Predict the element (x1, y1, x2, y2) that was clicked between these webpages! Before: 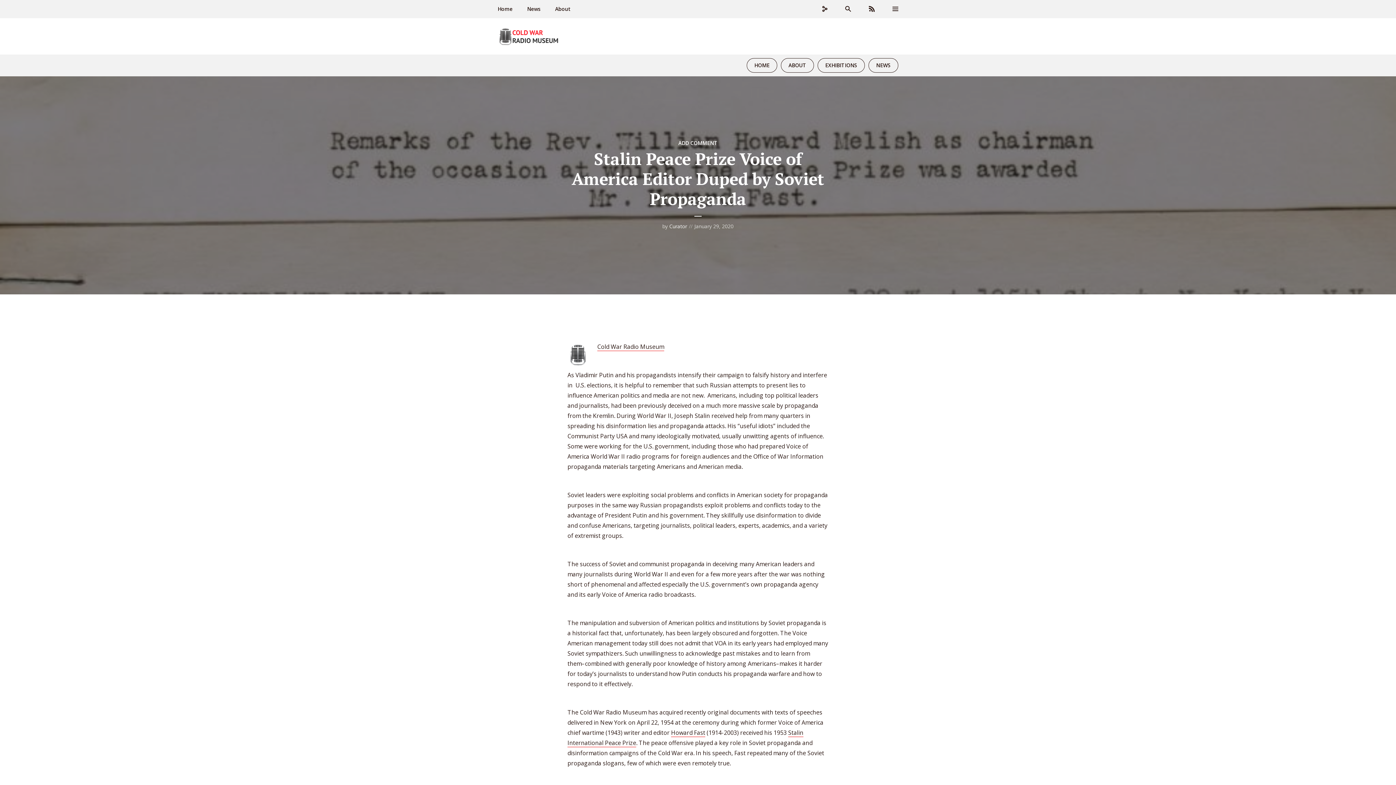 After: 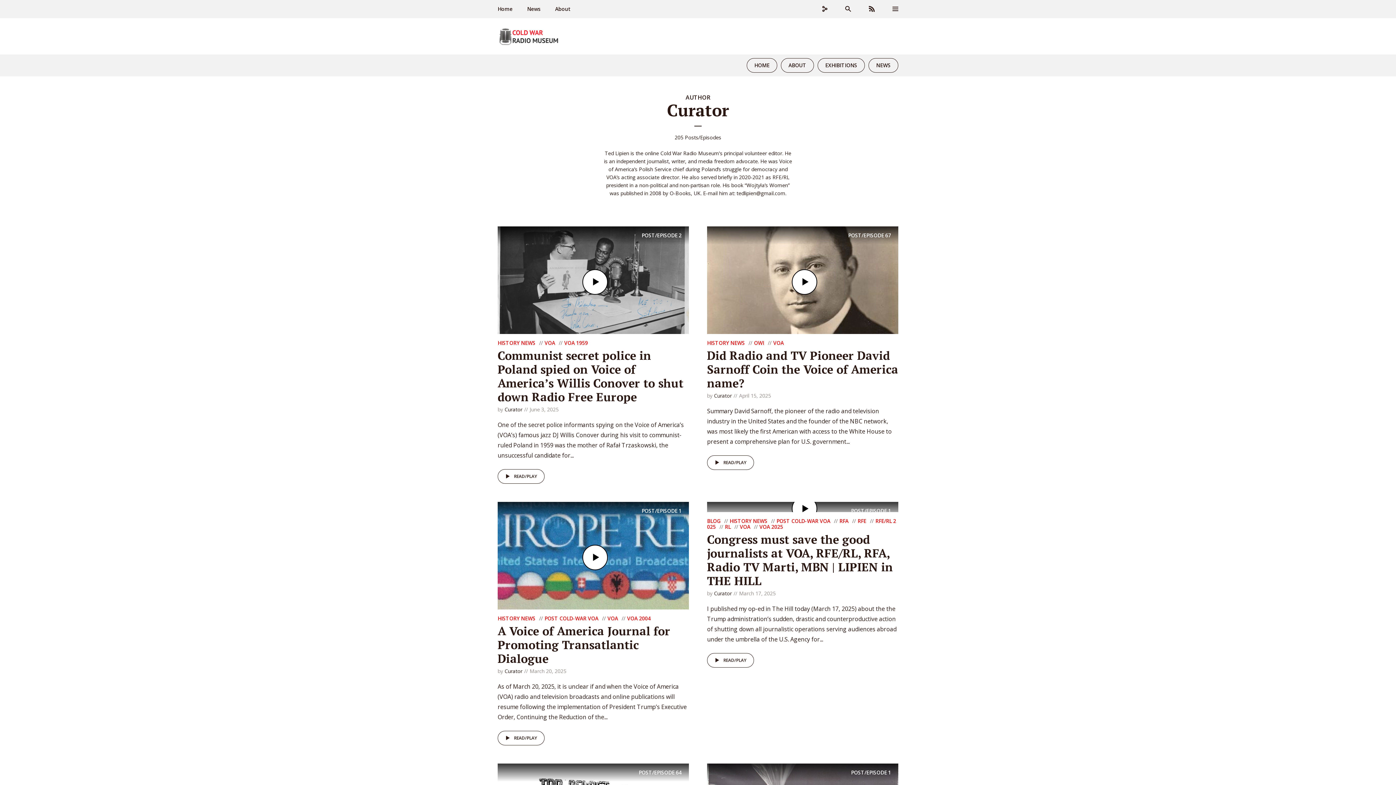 Action: label: Curator bbox: (669, 222, 687, 229)